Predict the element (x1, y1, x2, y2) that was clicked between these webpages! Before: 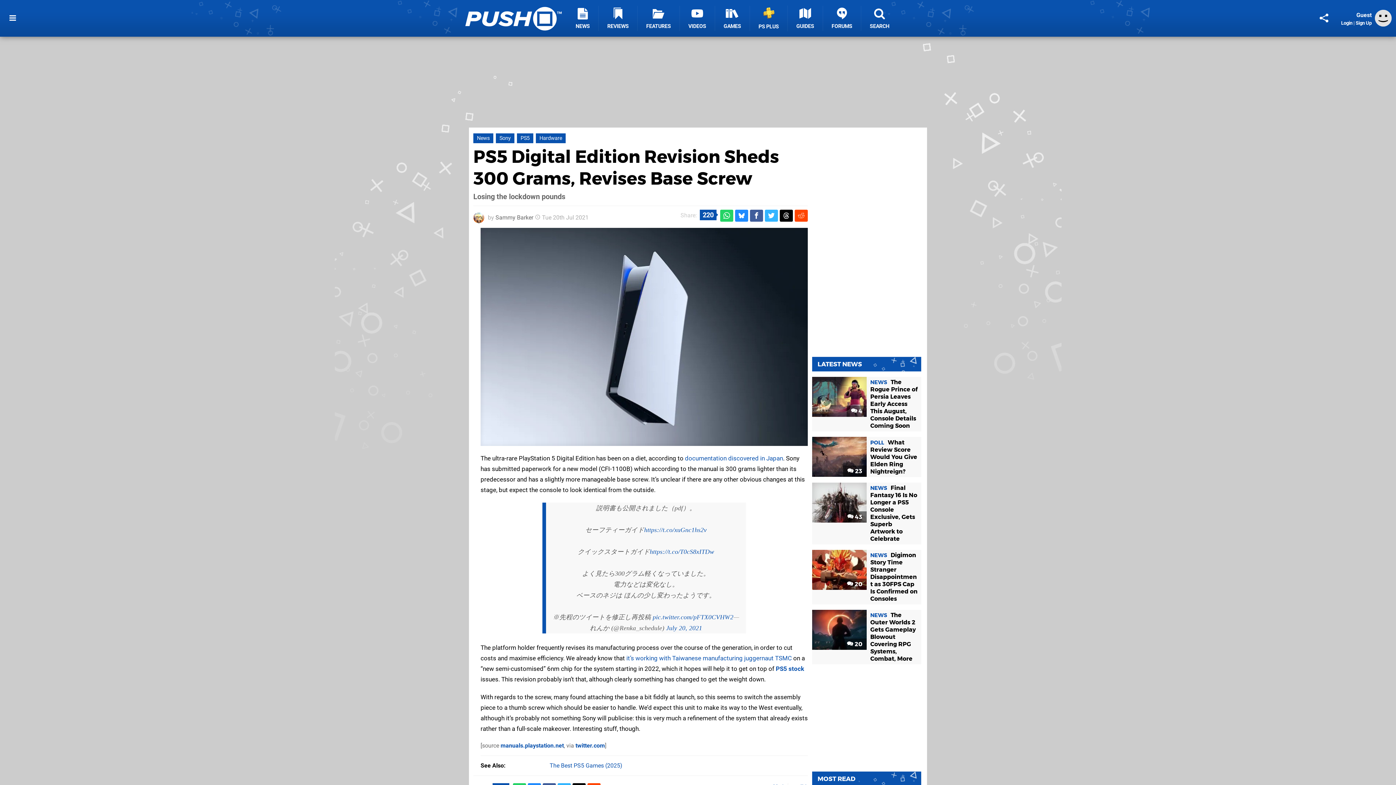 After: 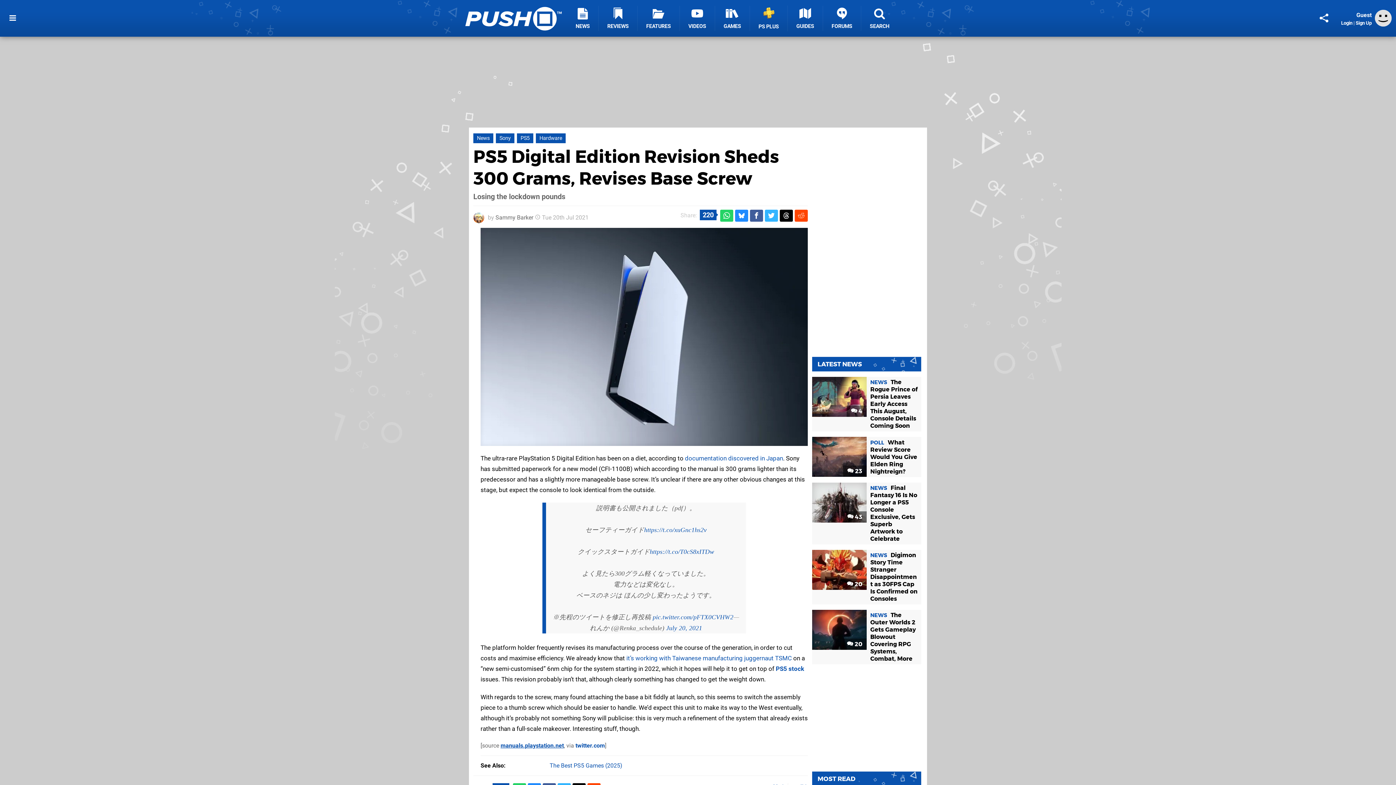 Action: label: manuals.playstation.net bbox: (500, 742, 564, 749)